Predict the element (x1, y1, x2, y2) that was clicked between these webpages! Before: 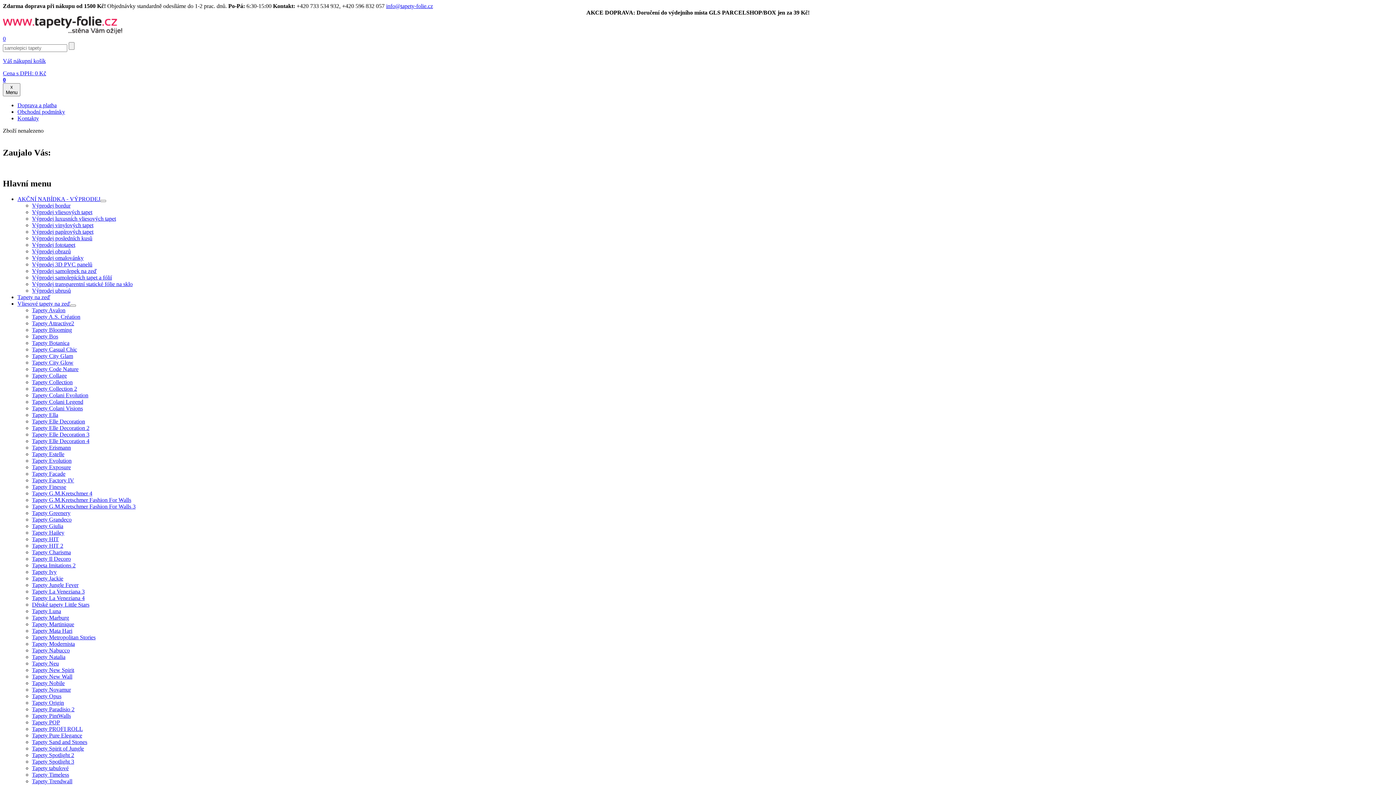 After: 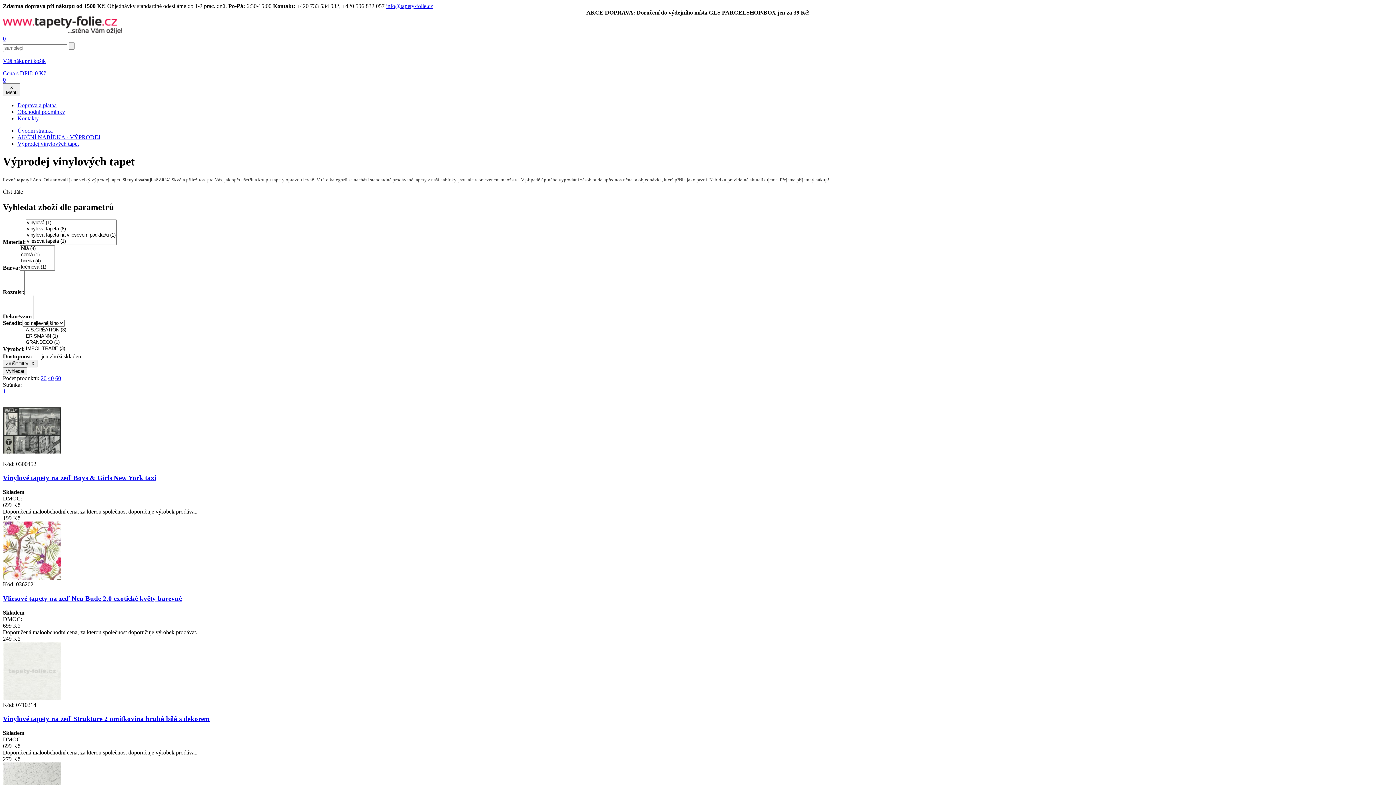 Action: bbox: (32, 222, 93, 228) label: Výprodej vinylových tapet